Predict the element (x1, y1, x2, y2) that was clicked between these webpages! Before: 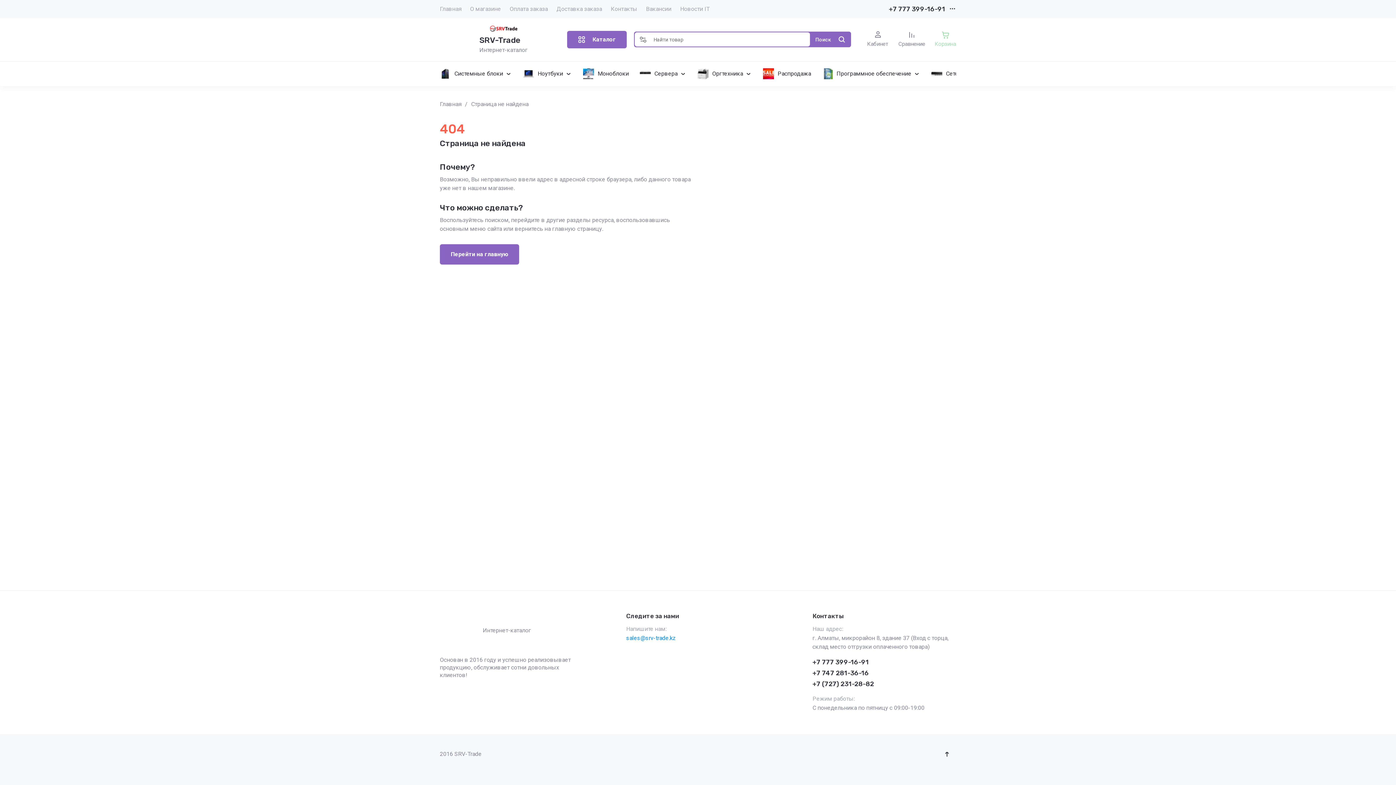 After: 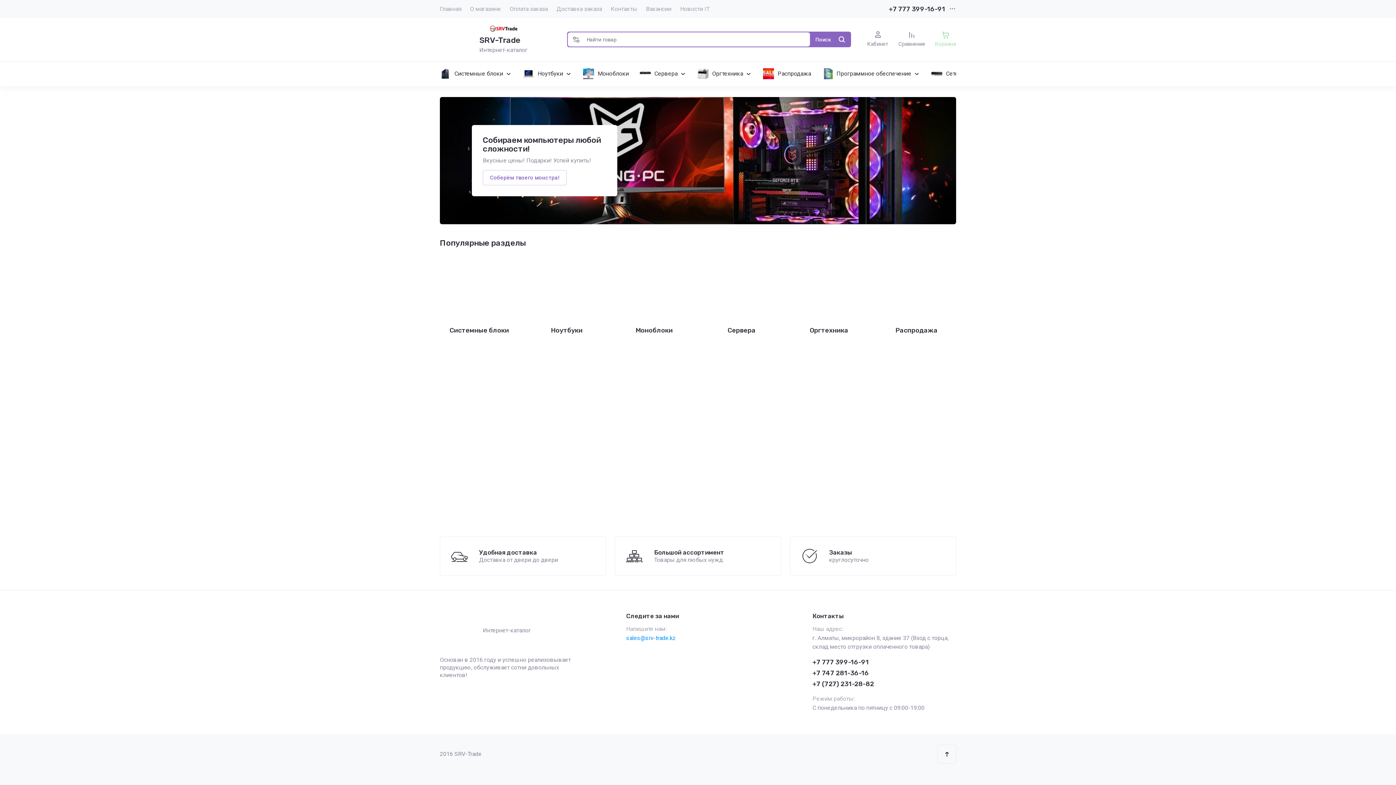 Action: bbox: (440, 0, 461, 18) label: Главная